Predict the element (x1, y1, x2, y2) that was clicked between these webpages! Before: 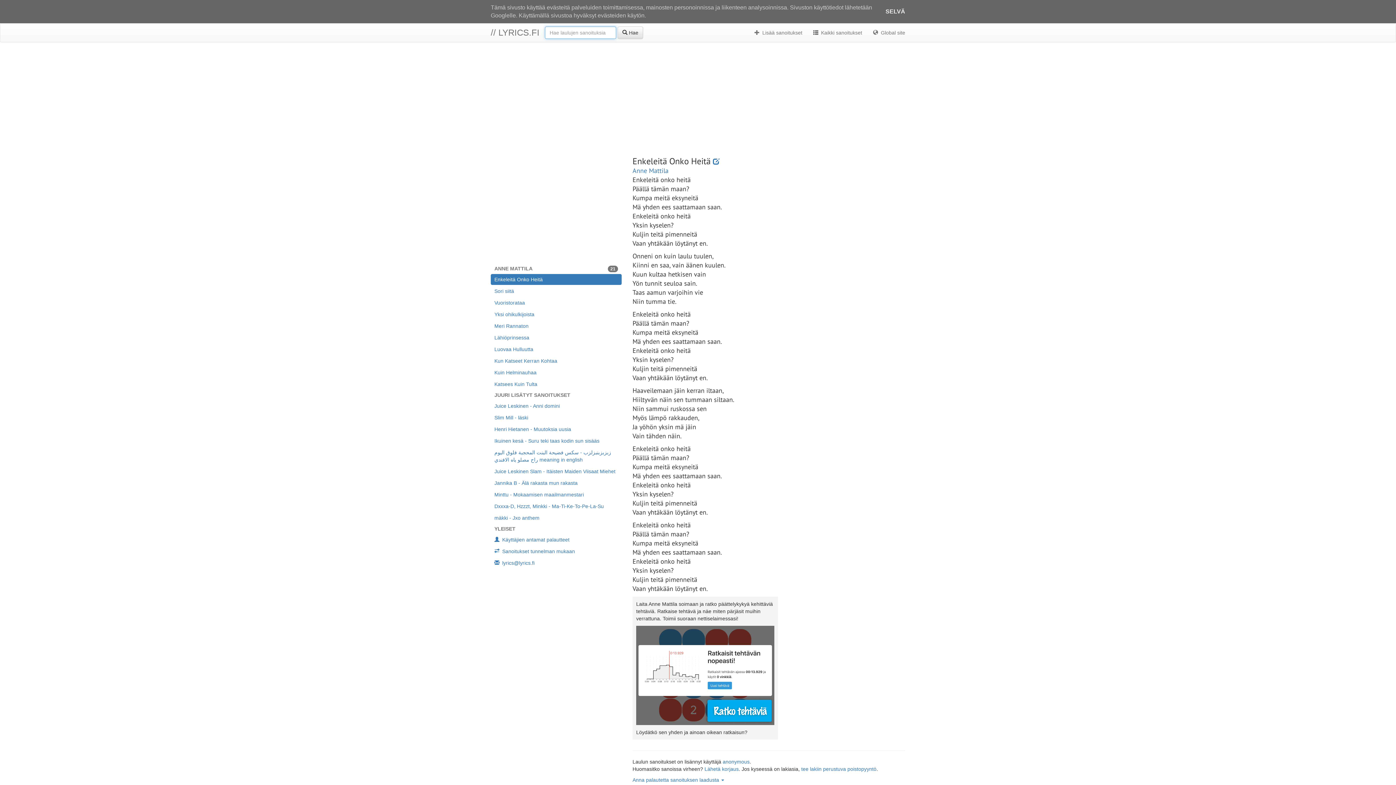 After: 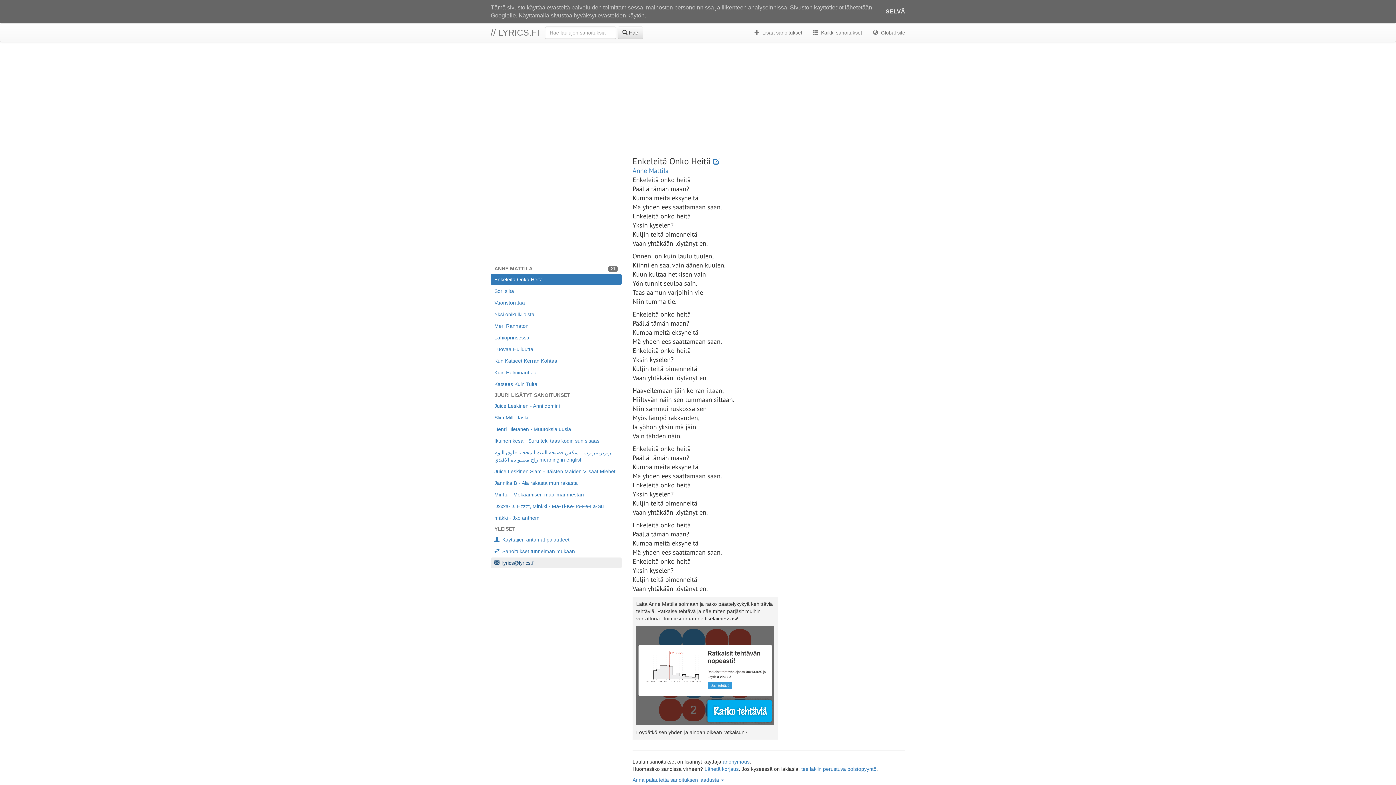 Action: label:  lyrics@lyrics.fi bbox: (490, 557, 621, 568)